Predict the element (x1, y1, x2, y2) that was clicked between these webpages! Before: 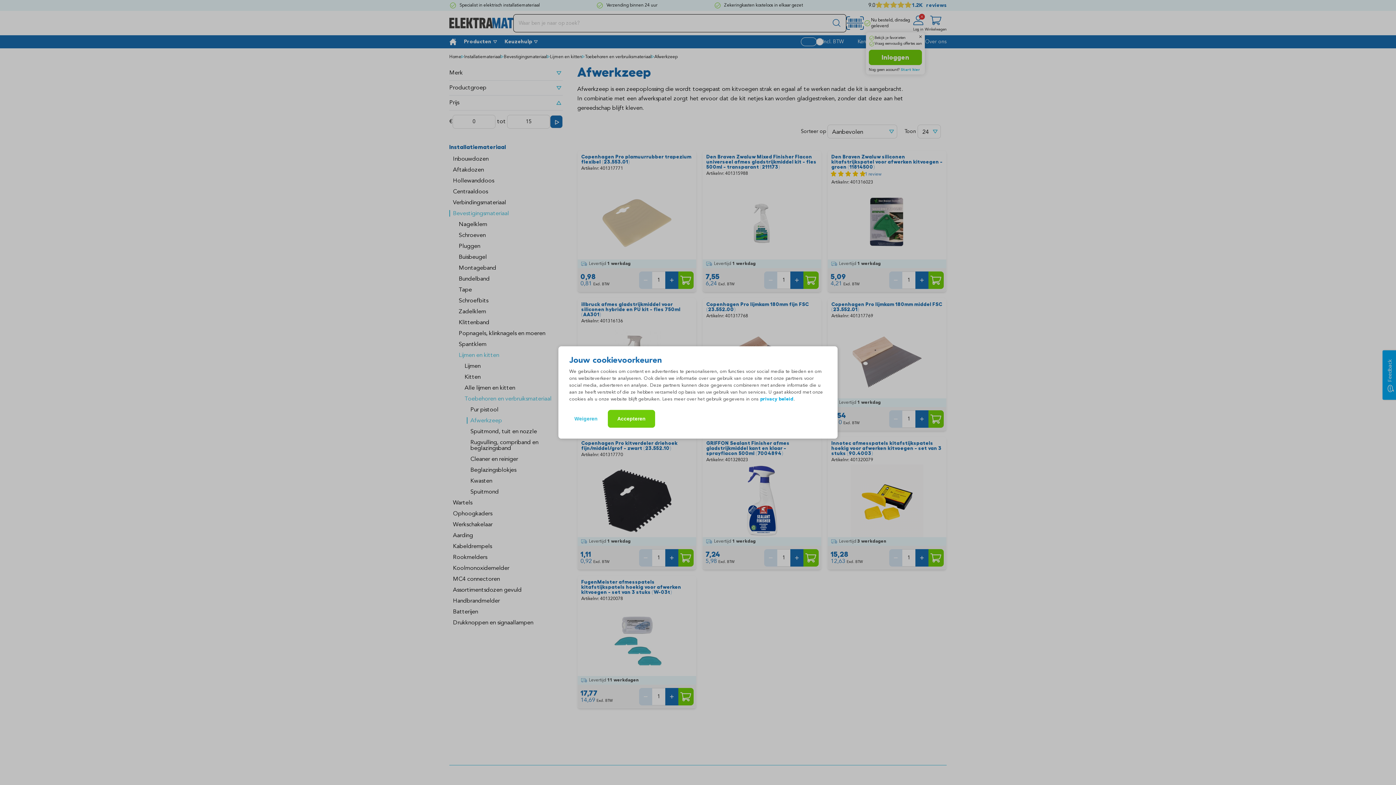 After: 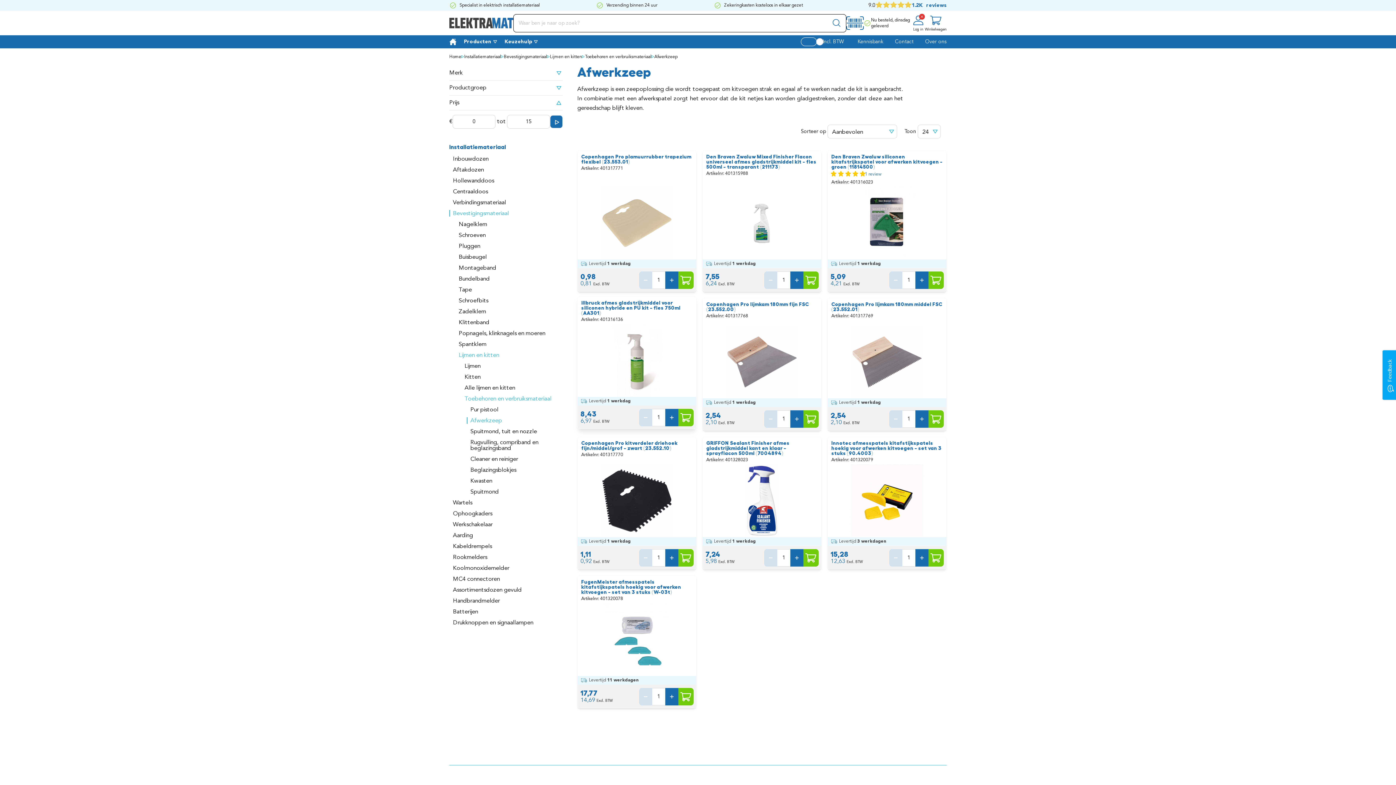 Action: label: Weigeren bbox: (569, 410, 602, 428)